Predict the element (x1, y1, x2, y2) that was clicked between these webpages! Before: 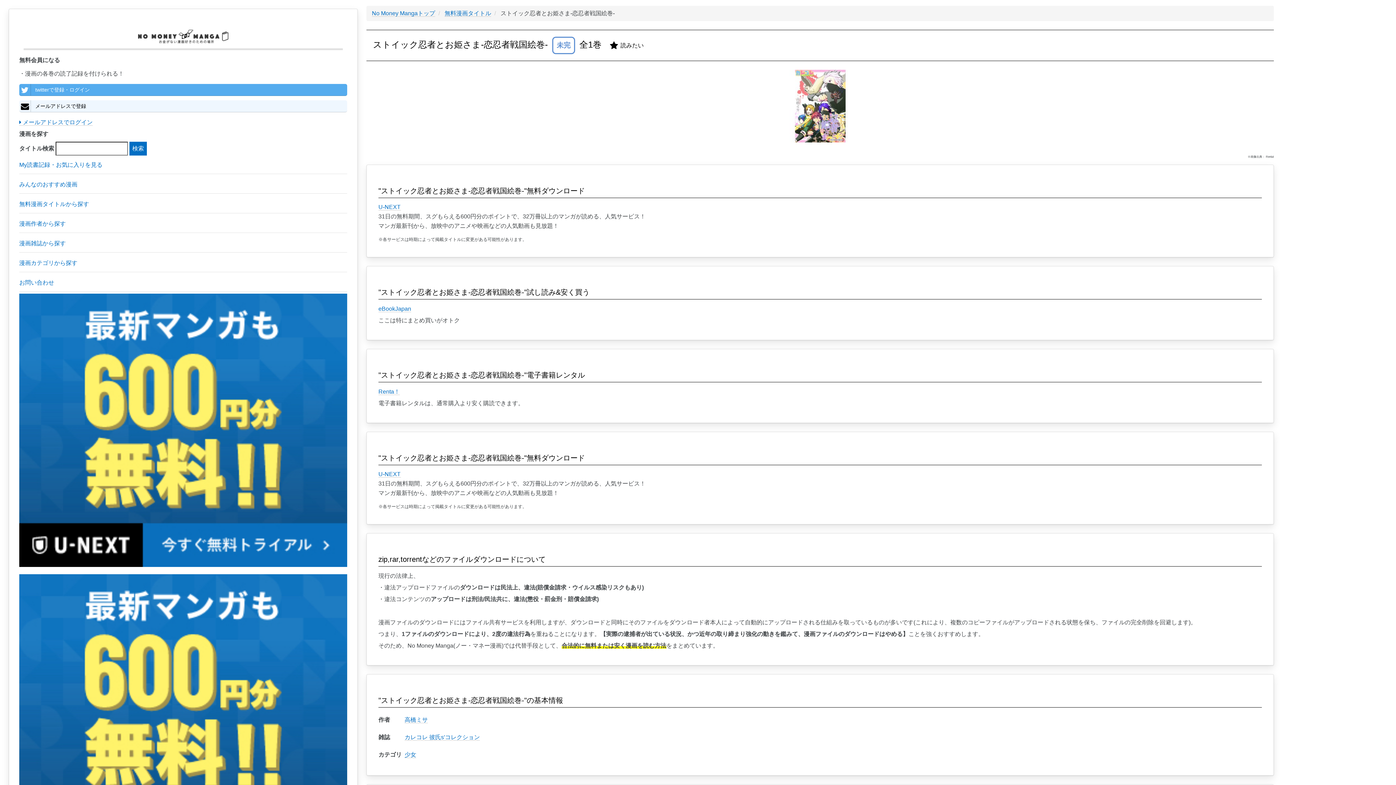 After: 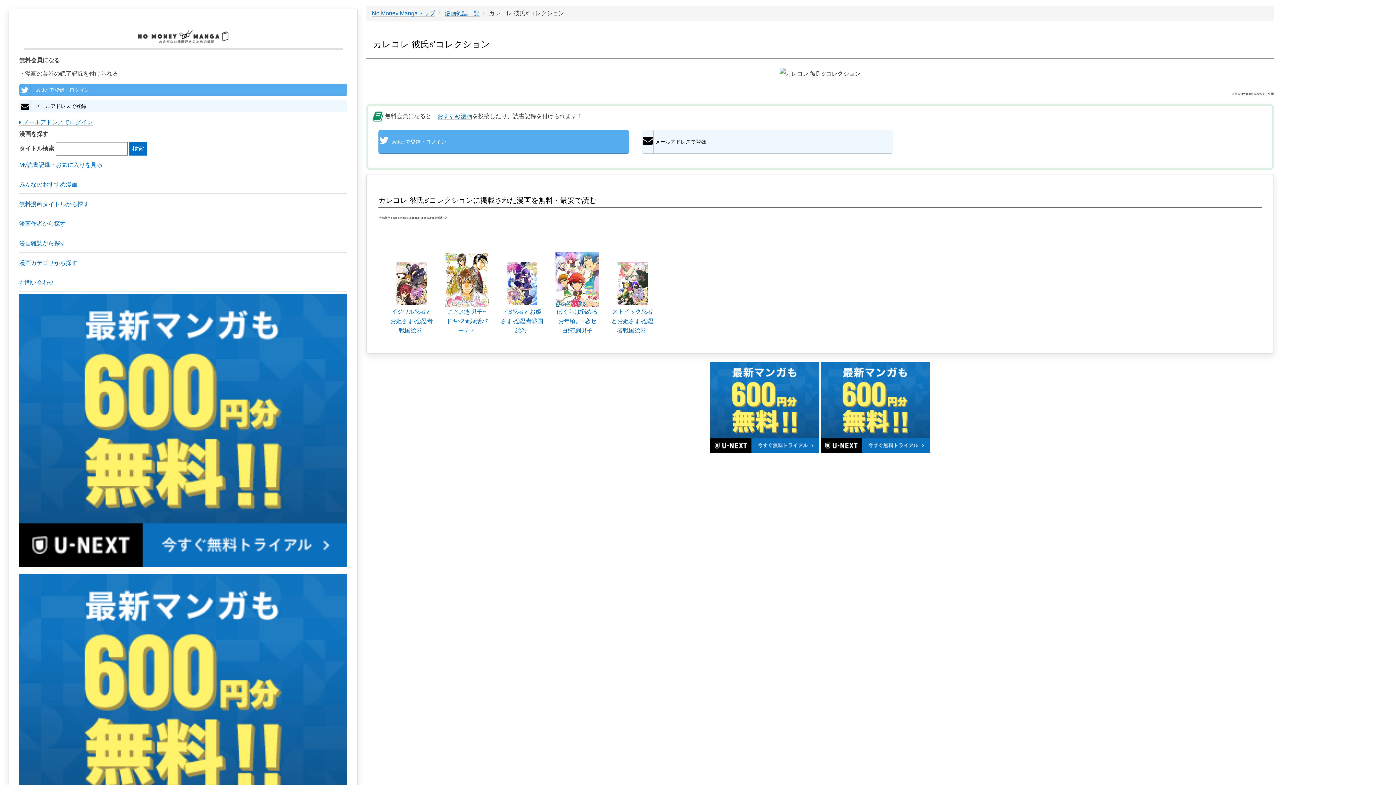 Action: bbox: (404, 734, 480, 741) label: カレコレ 彼氏s'コレクション